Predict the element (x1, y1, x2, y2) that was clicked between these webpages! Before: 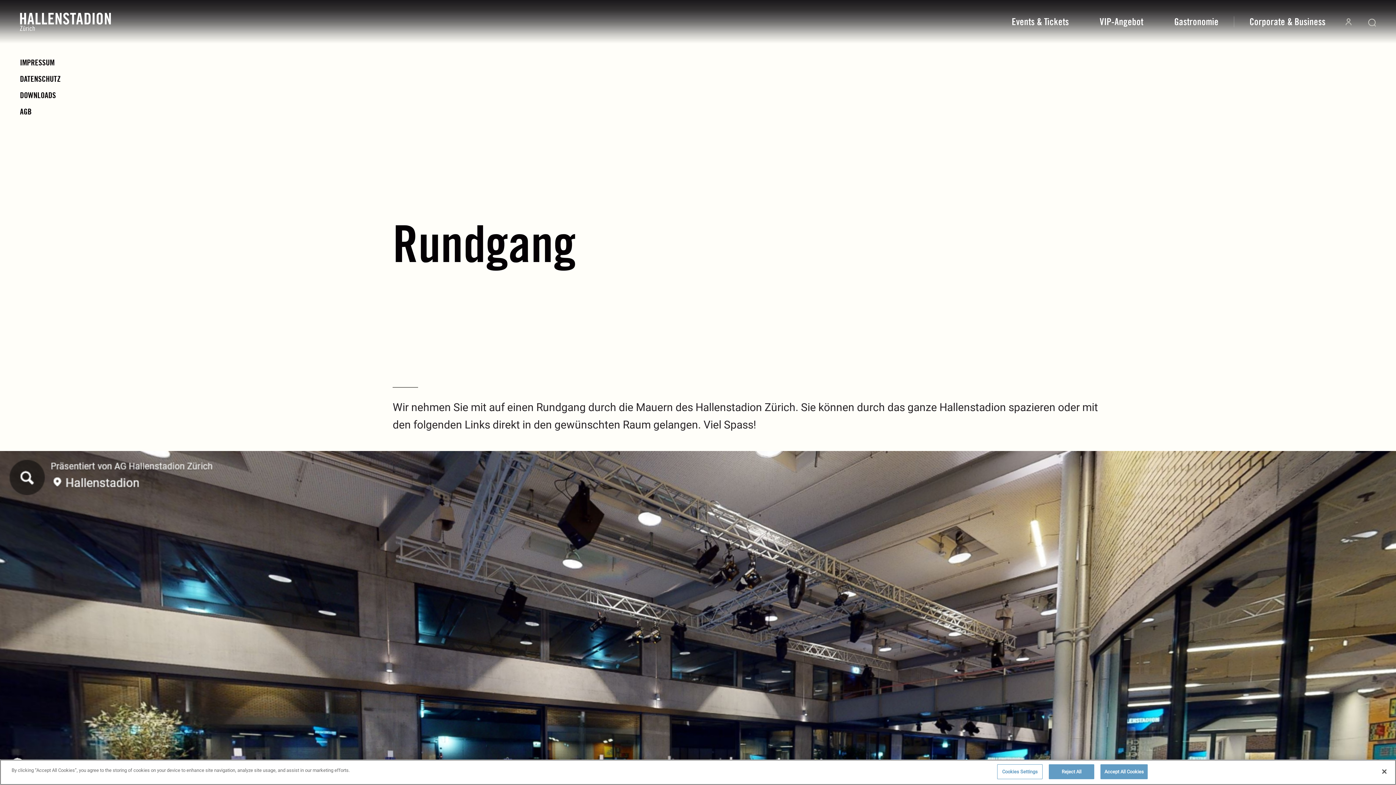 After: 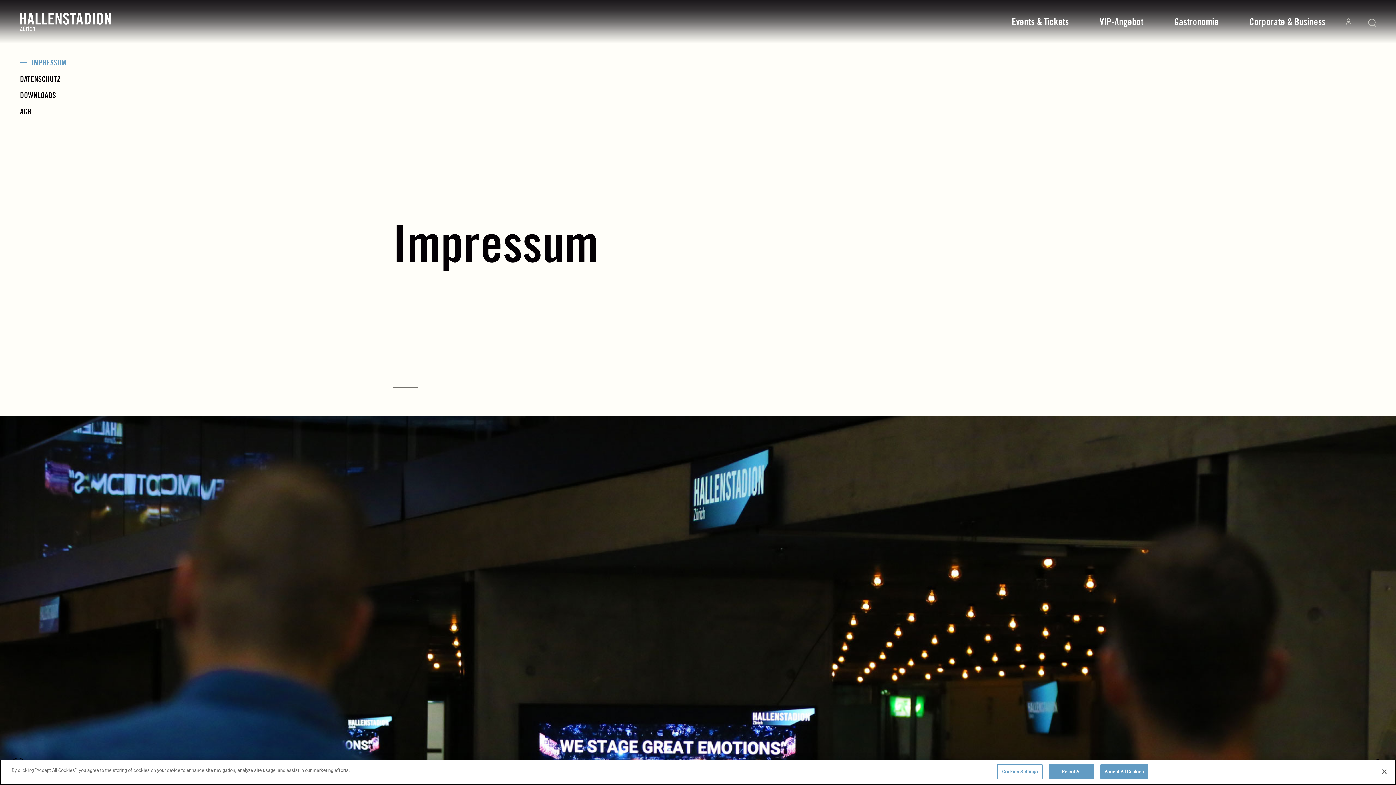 Action: label: IMPRES­SUM bbox: (20, 57, 54, 67)